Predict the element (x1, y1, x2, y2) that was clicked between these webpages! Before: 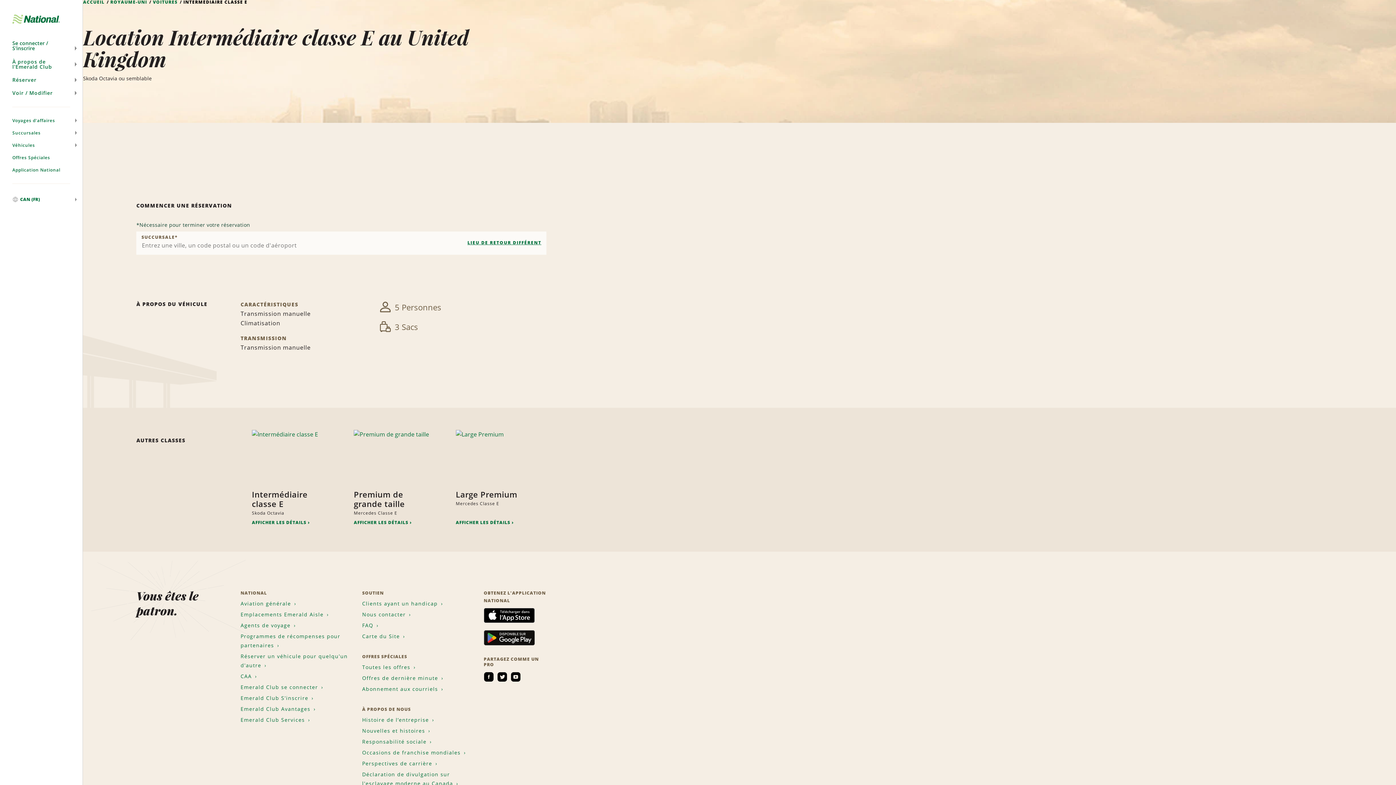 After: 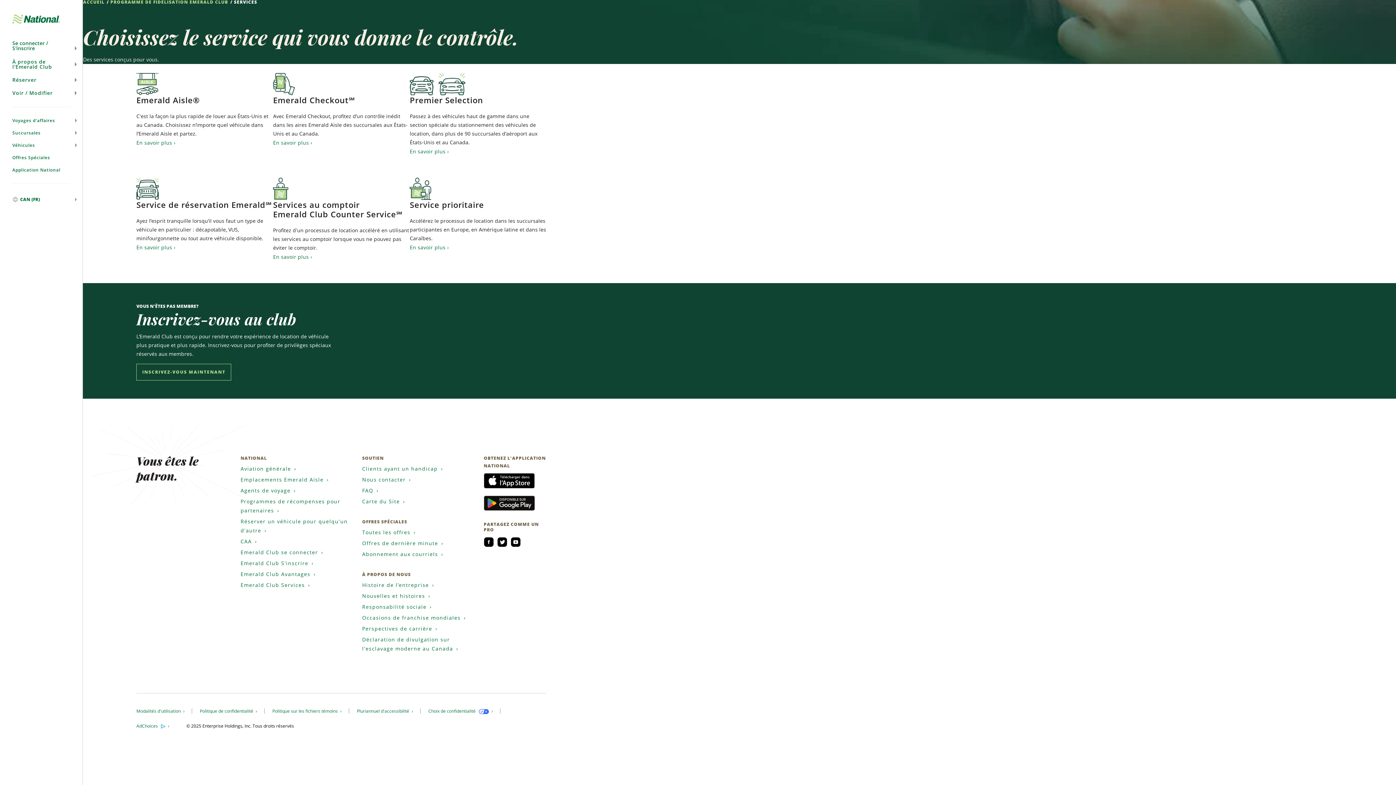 Action: bbox: (240, 716, 310, 723) label: Emerald Club Services 